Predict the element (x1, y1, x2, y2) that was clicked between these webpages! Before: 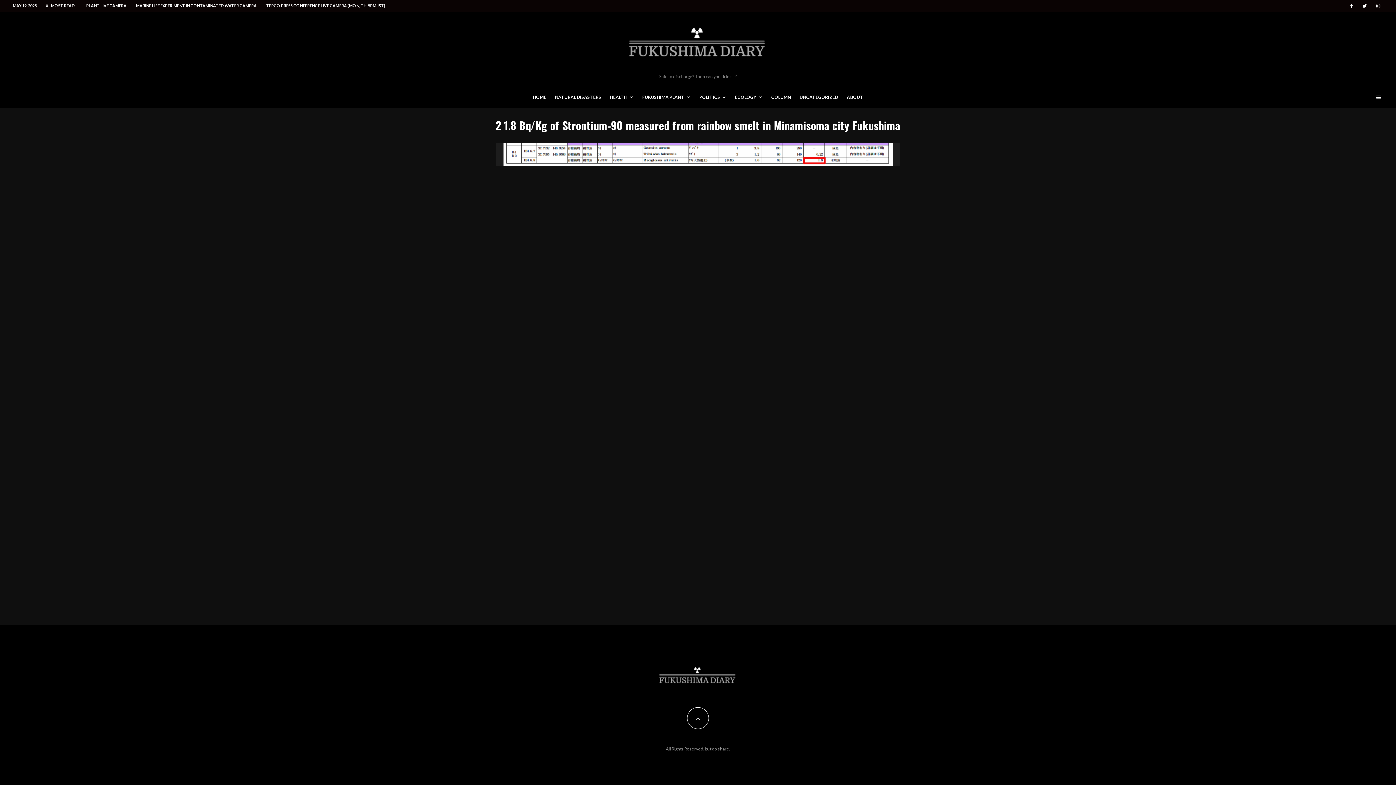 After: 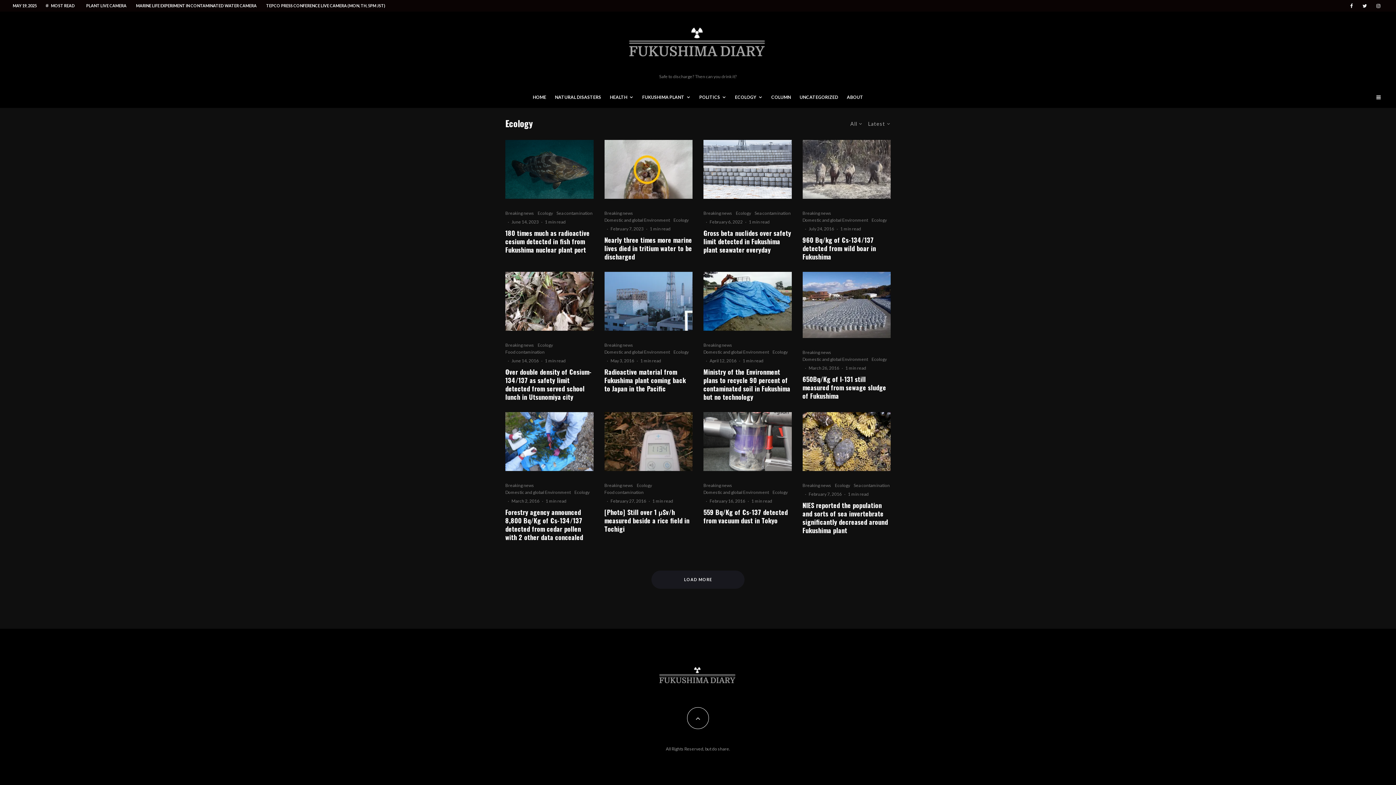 Action: bbox: (730, 88, 767, 108) label: ECOLOGY